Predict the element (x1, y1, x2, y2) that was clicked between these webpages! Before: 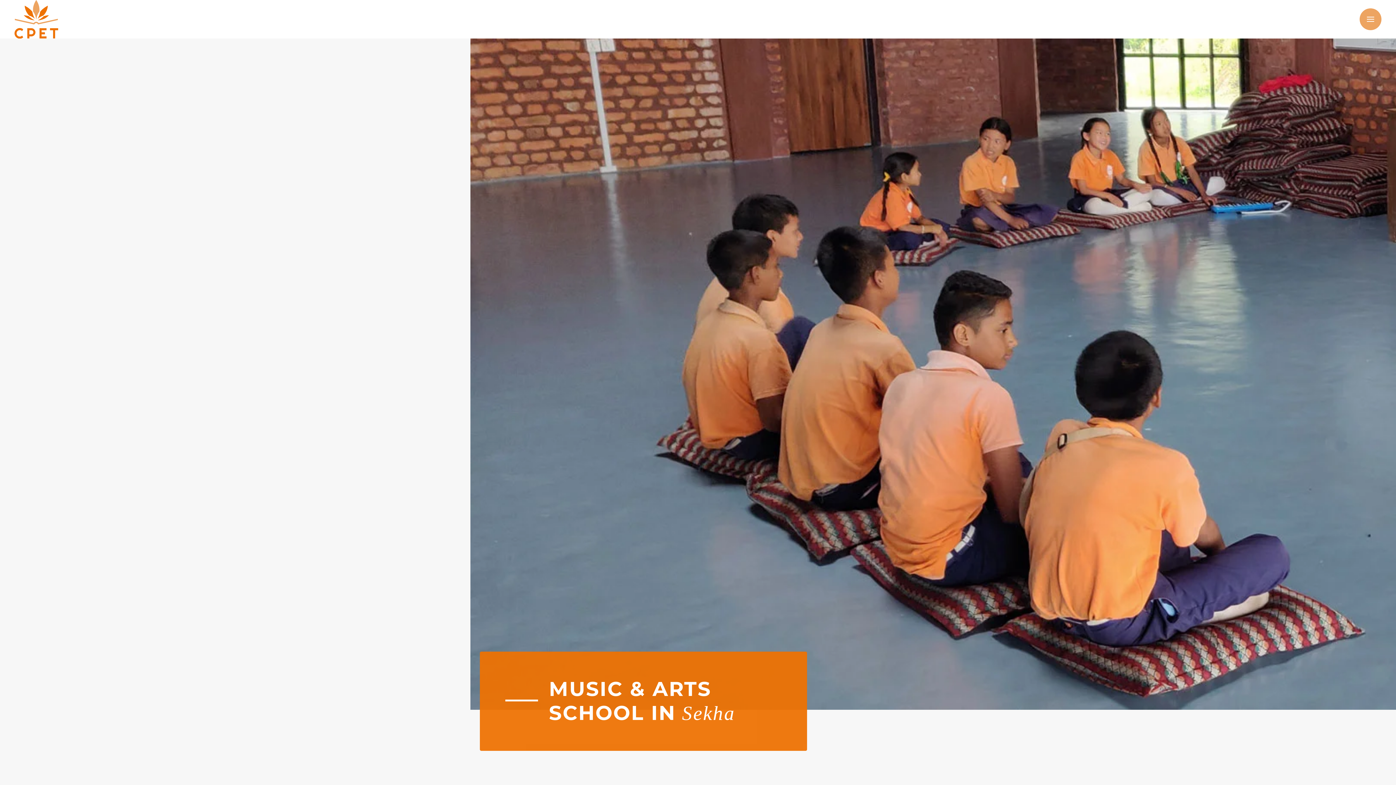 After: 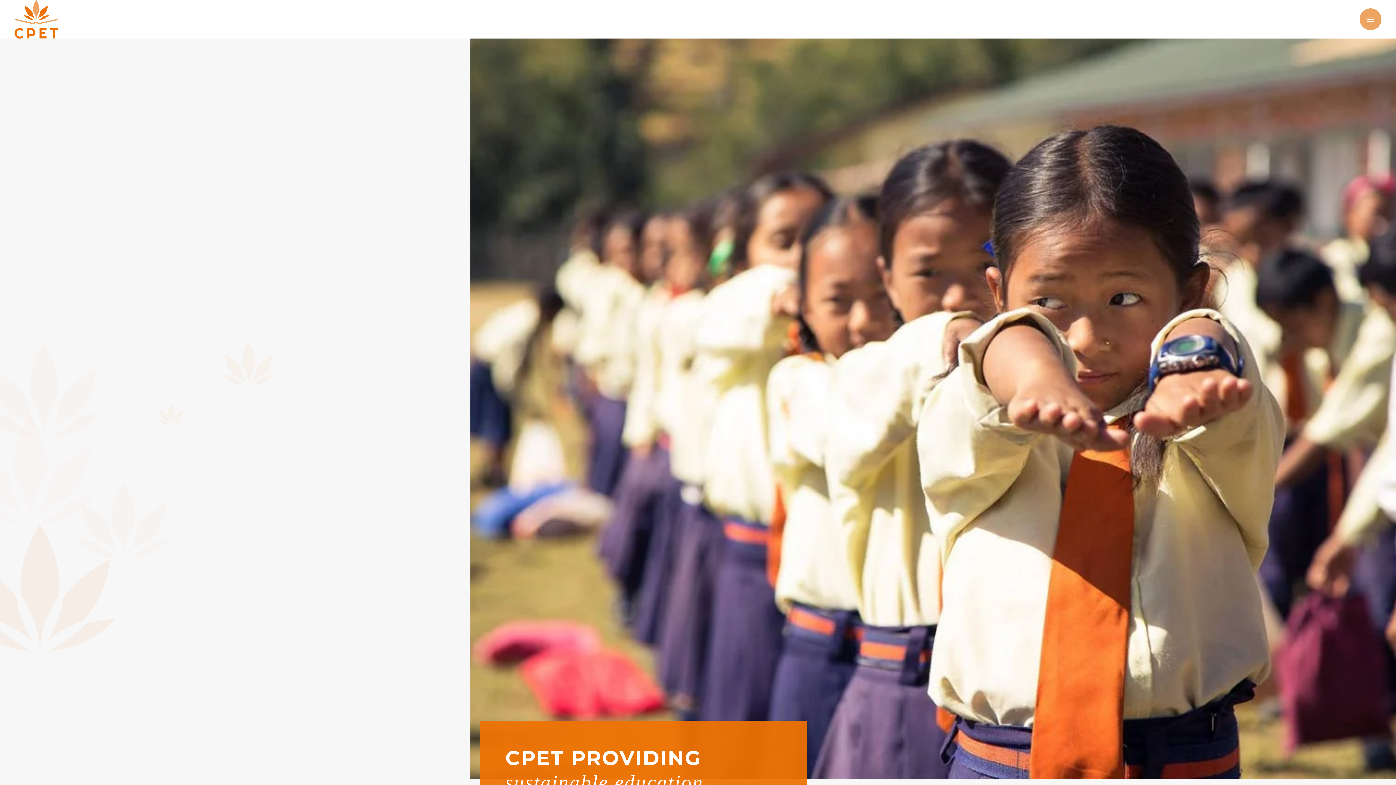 Action: label: Back to home bbox: (14, 0, 58, 38)